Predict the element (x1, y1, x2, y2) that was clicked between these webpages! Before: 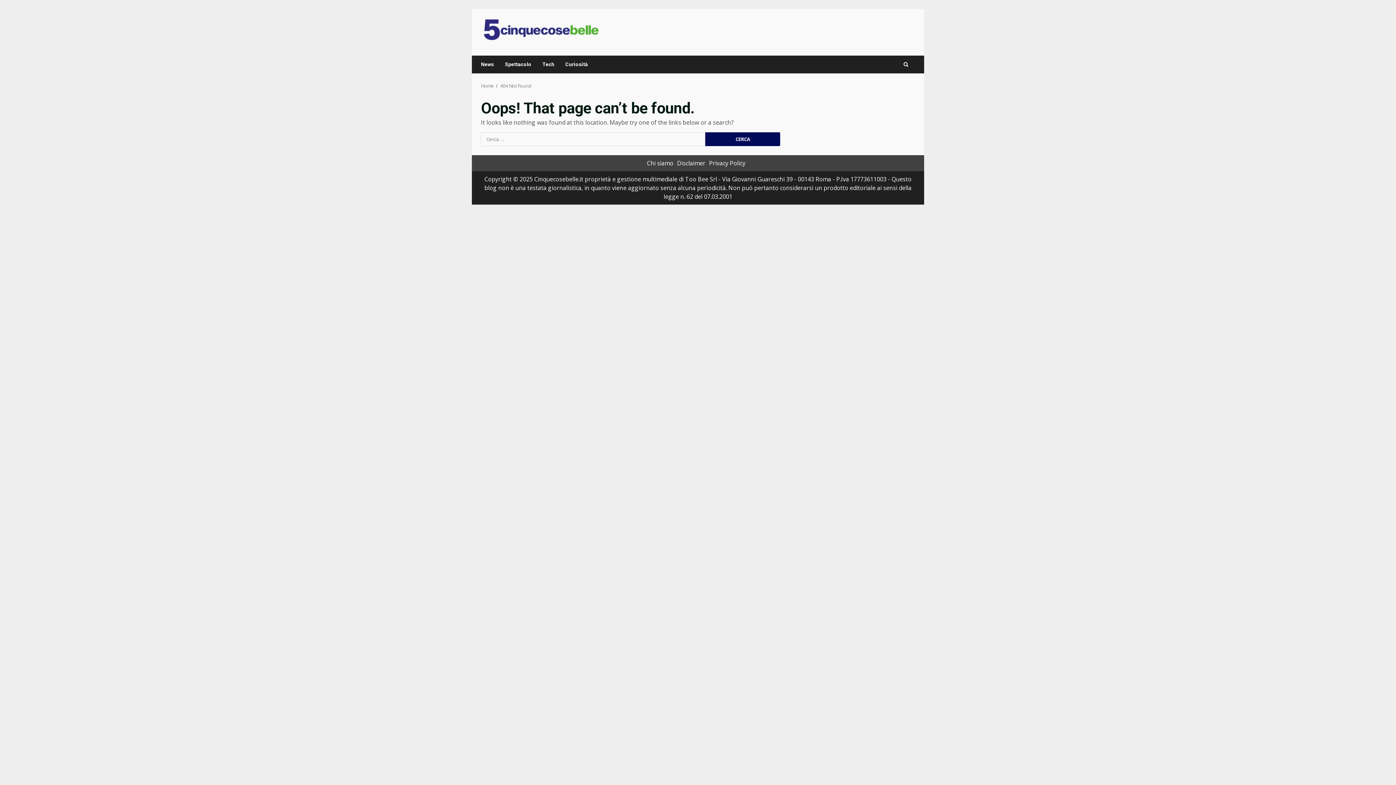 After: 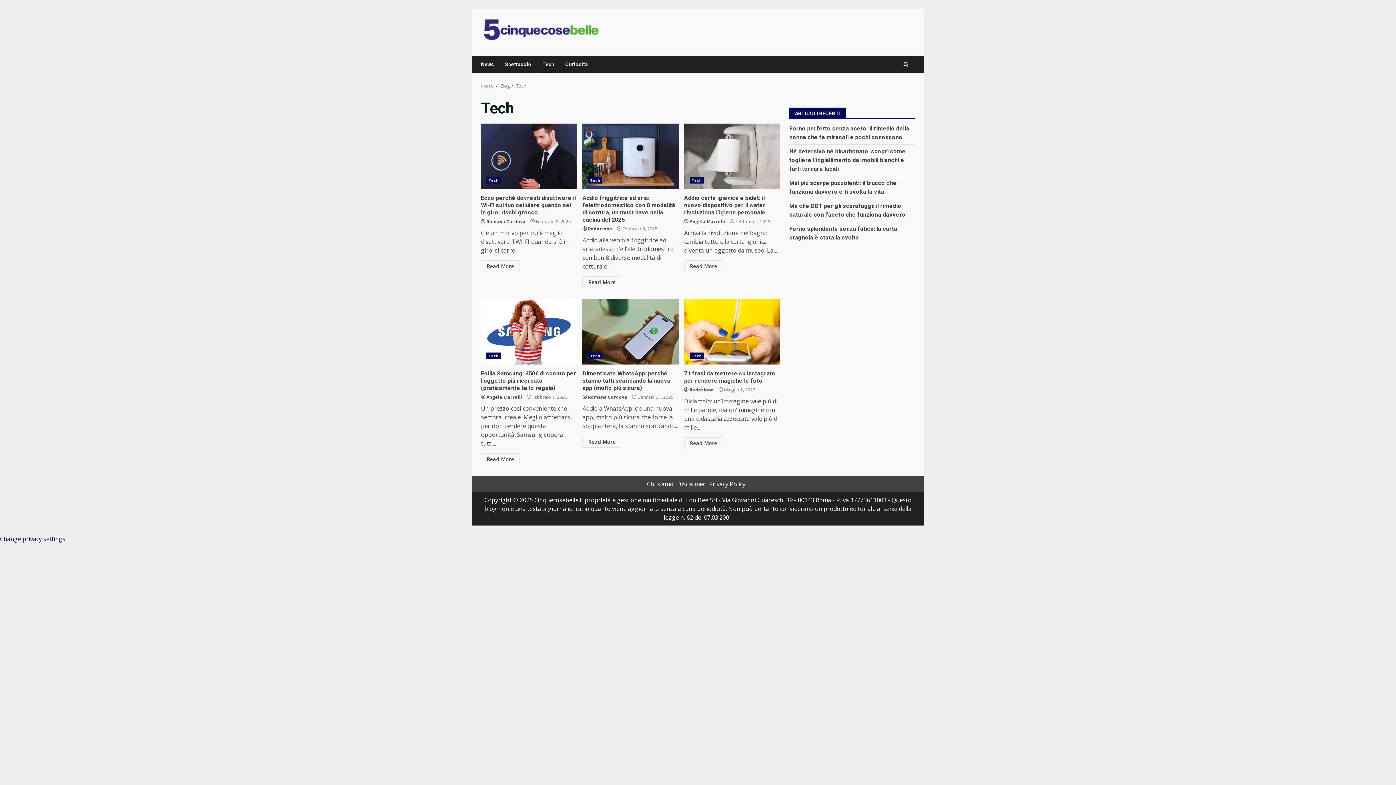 Action: label: Tech bbox: (537, 55, 560, 73)